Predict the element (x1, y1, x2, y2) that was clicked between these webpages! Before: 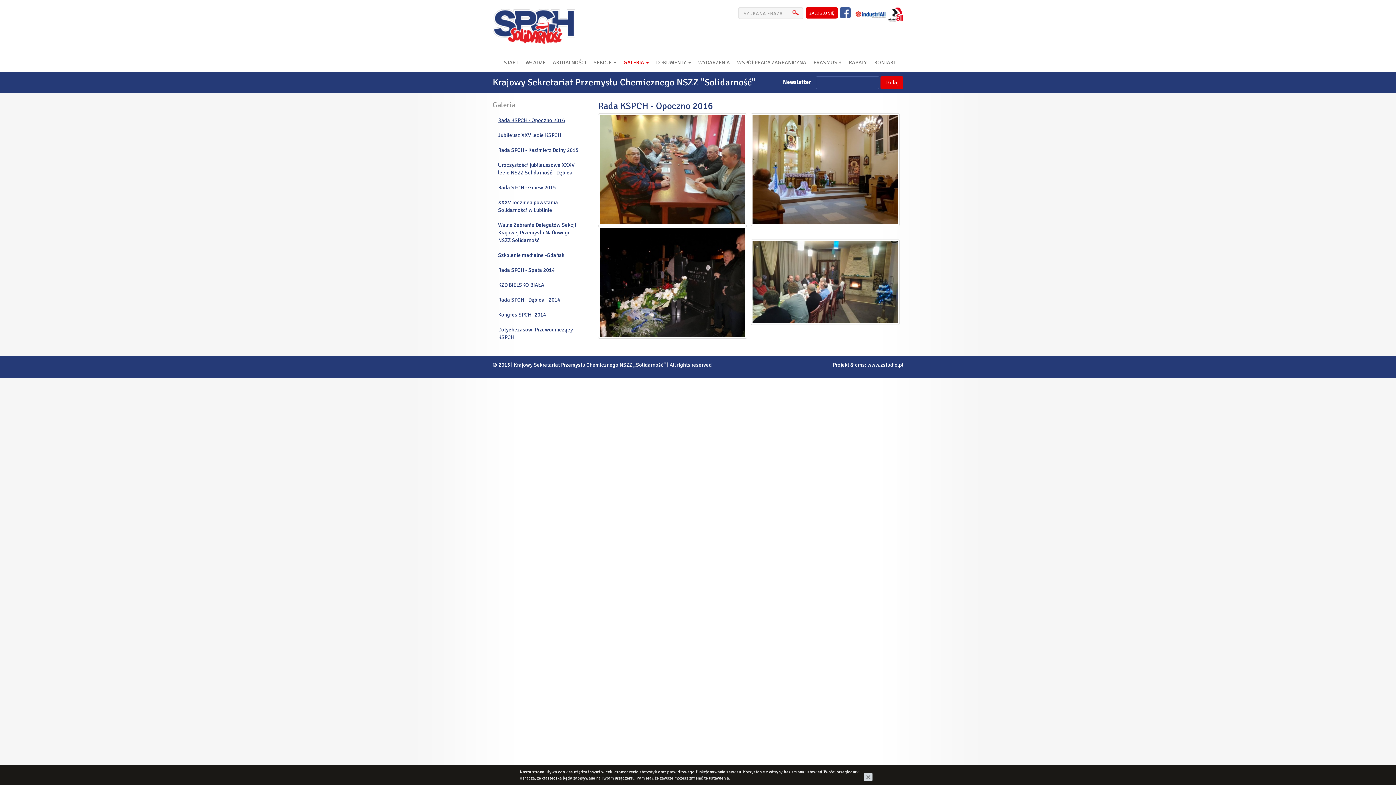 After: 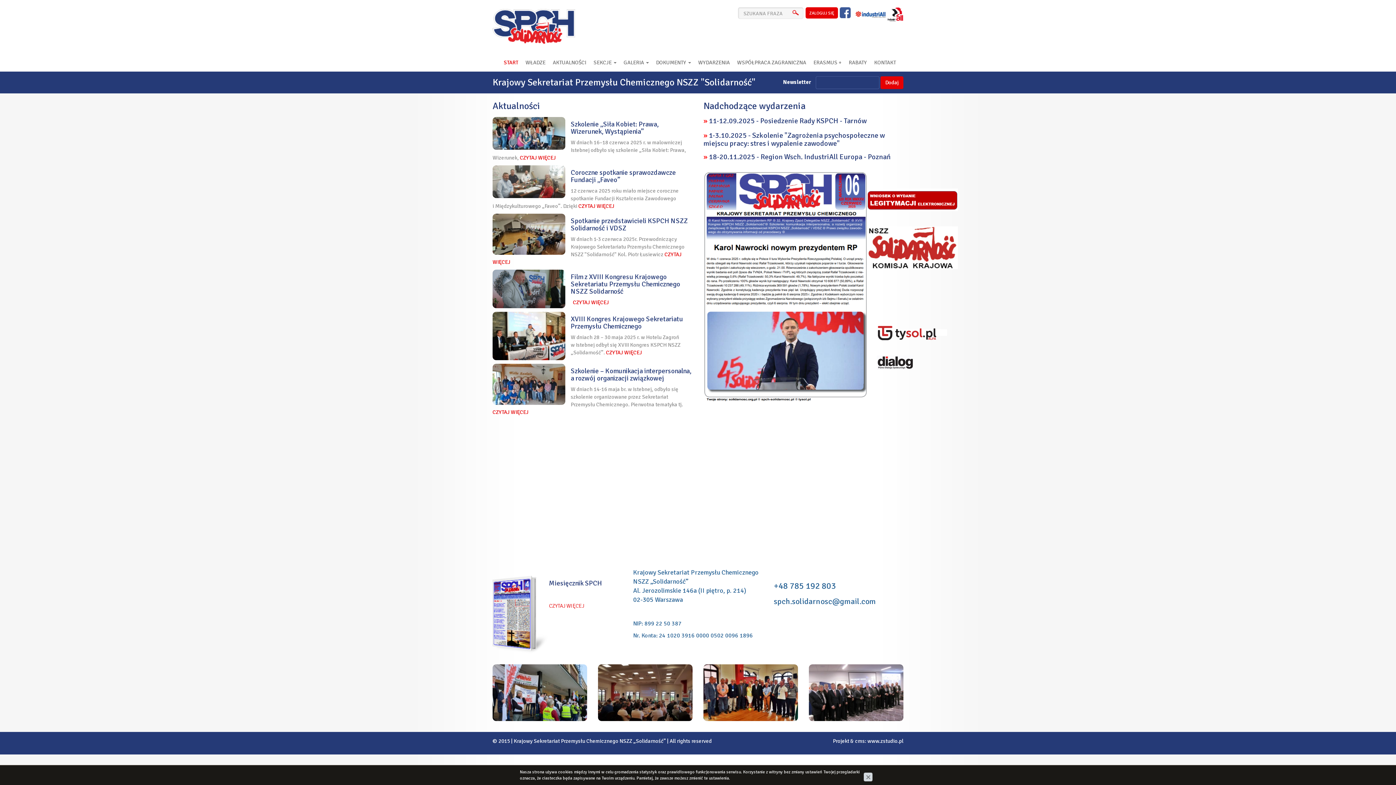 Action: label: Dodaj bbox: (880, 76, 903, 89)